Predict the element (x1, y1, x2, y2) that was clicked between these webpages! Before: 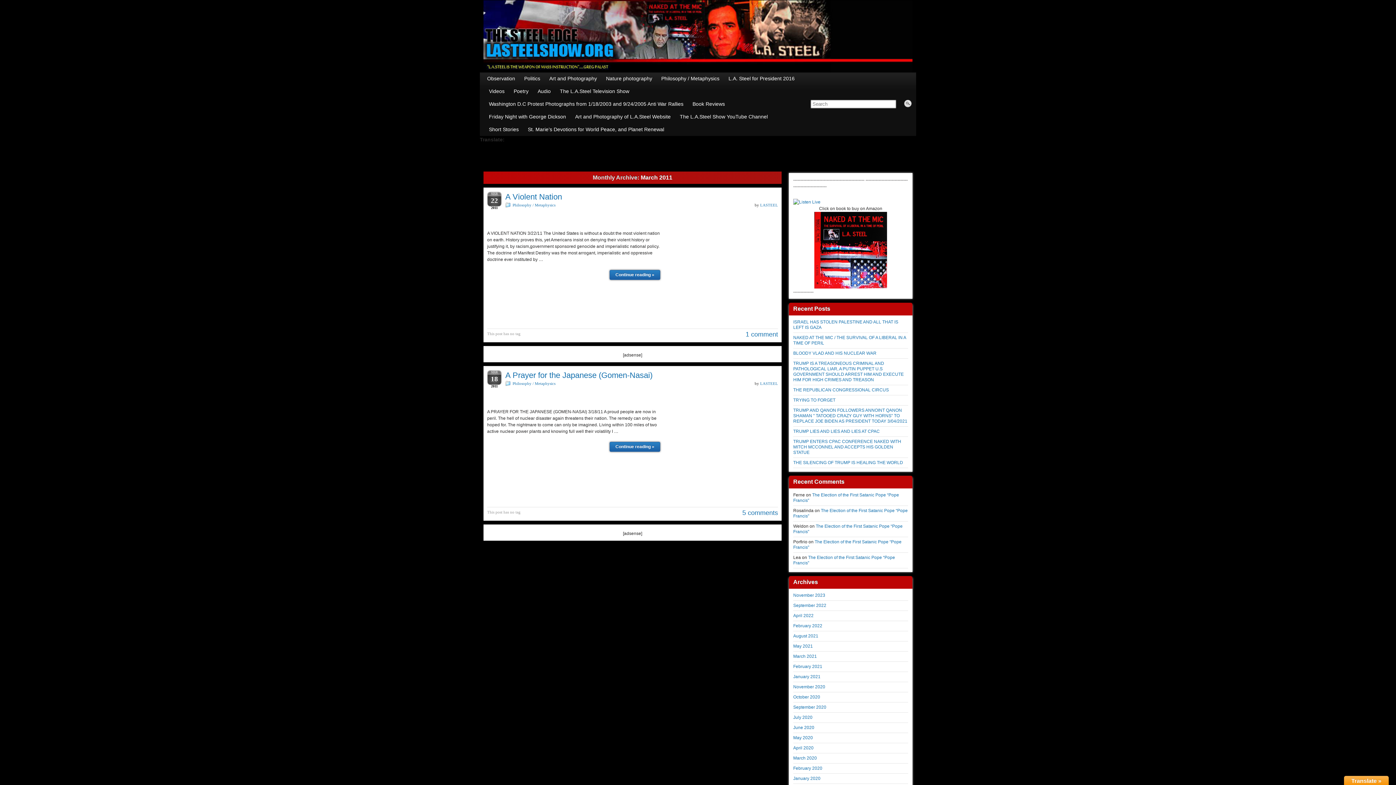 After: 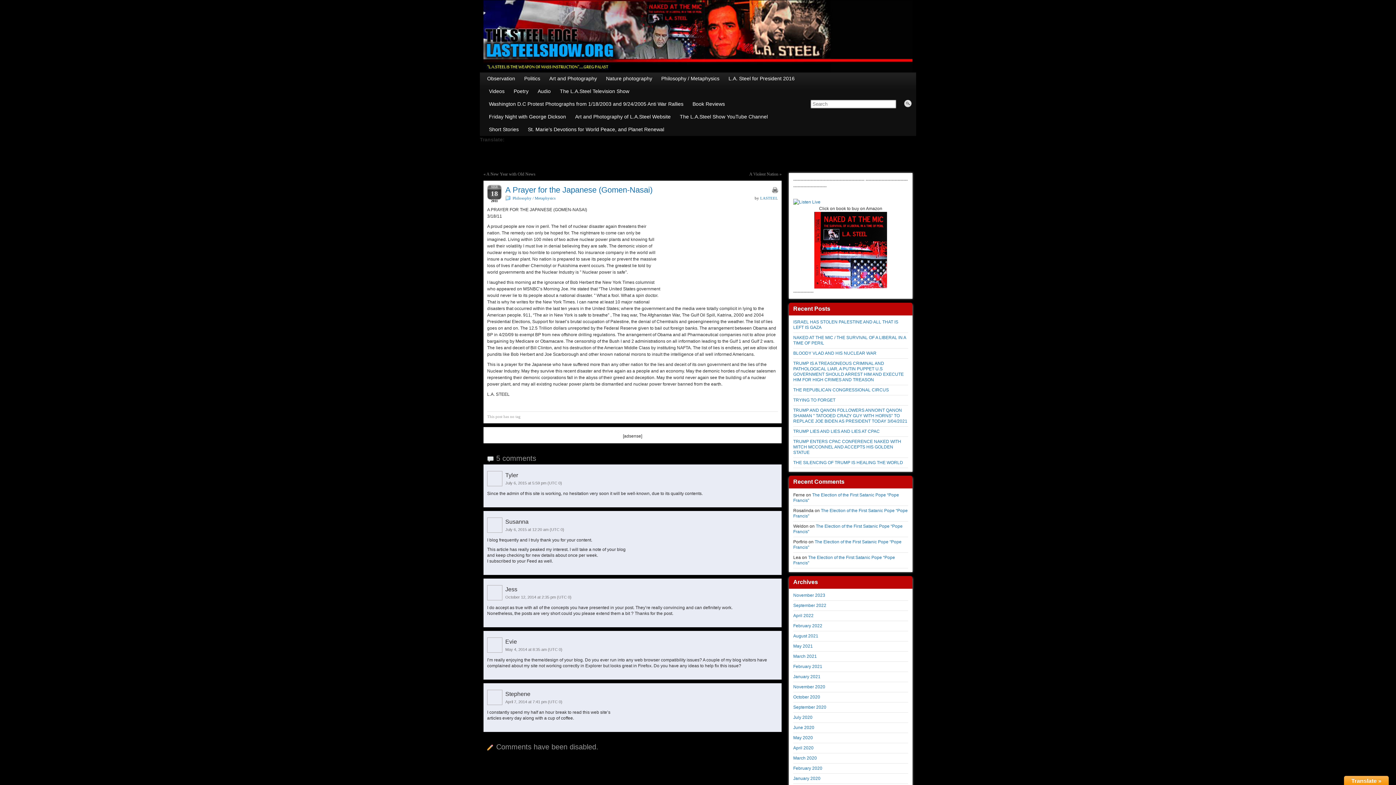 Action: bbox: (609, 442, 660, 452) label: Continue reading »